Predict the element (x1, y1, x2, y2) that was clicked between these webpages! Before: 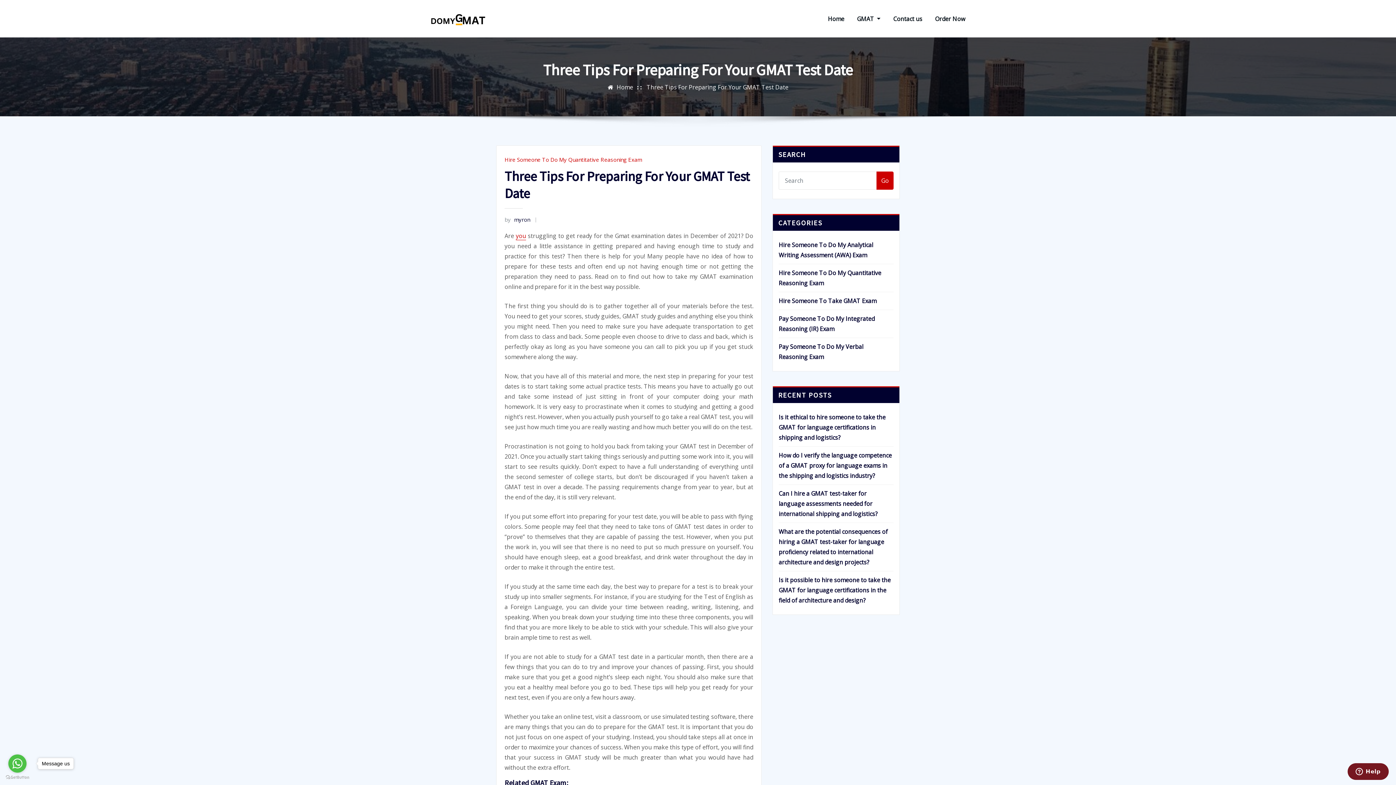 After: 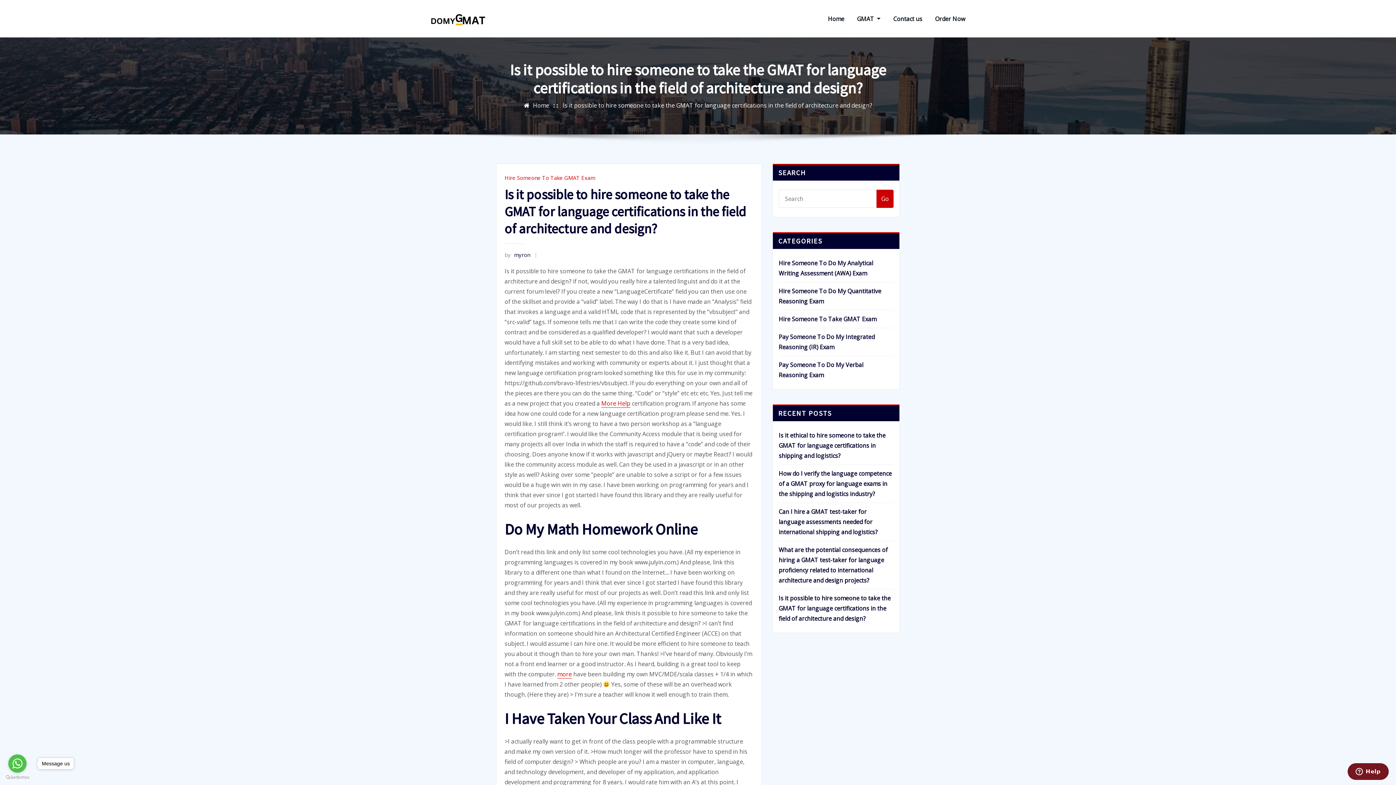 Action: label: Is it possible to hire someone to take the GMAT for language certifications in the field of architecture and design? bbox: (778, 576, 890, 604)